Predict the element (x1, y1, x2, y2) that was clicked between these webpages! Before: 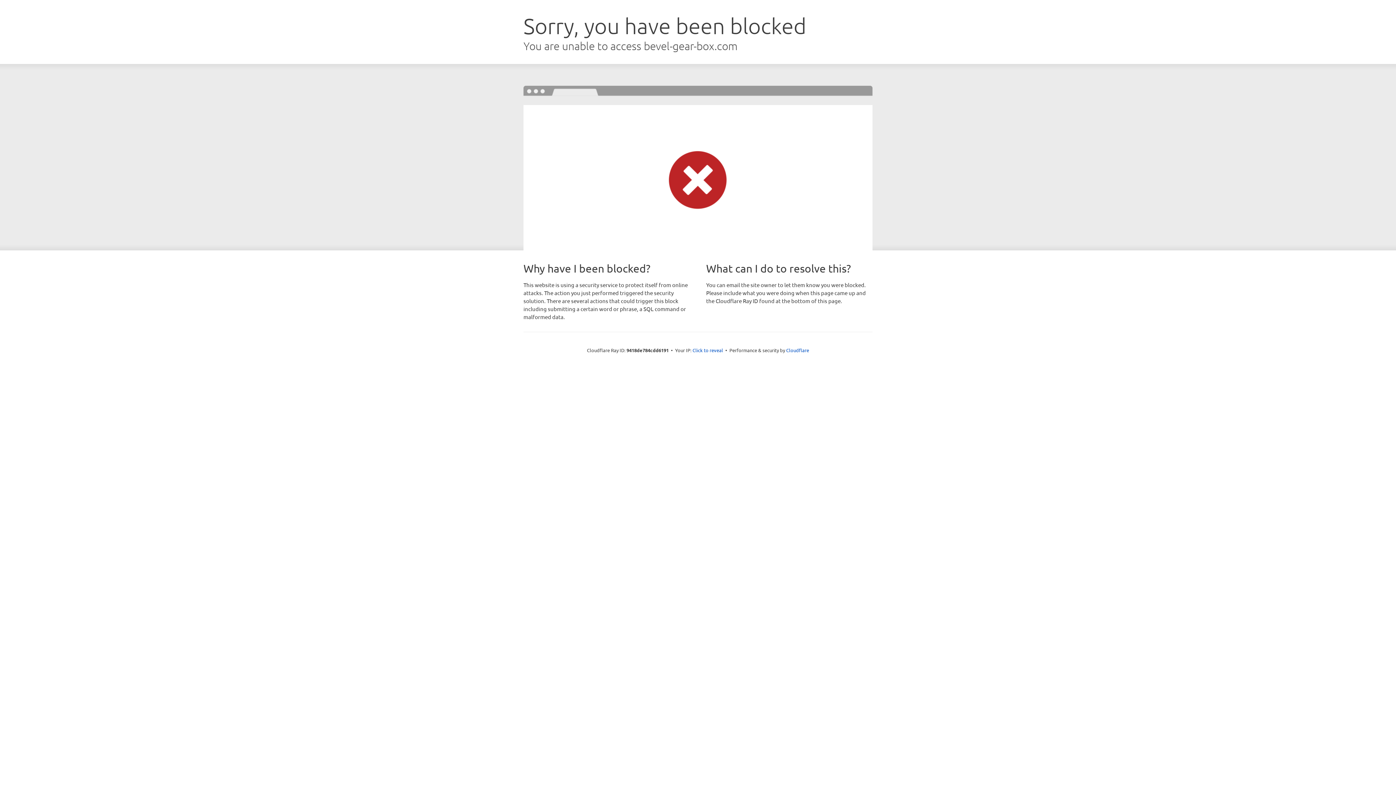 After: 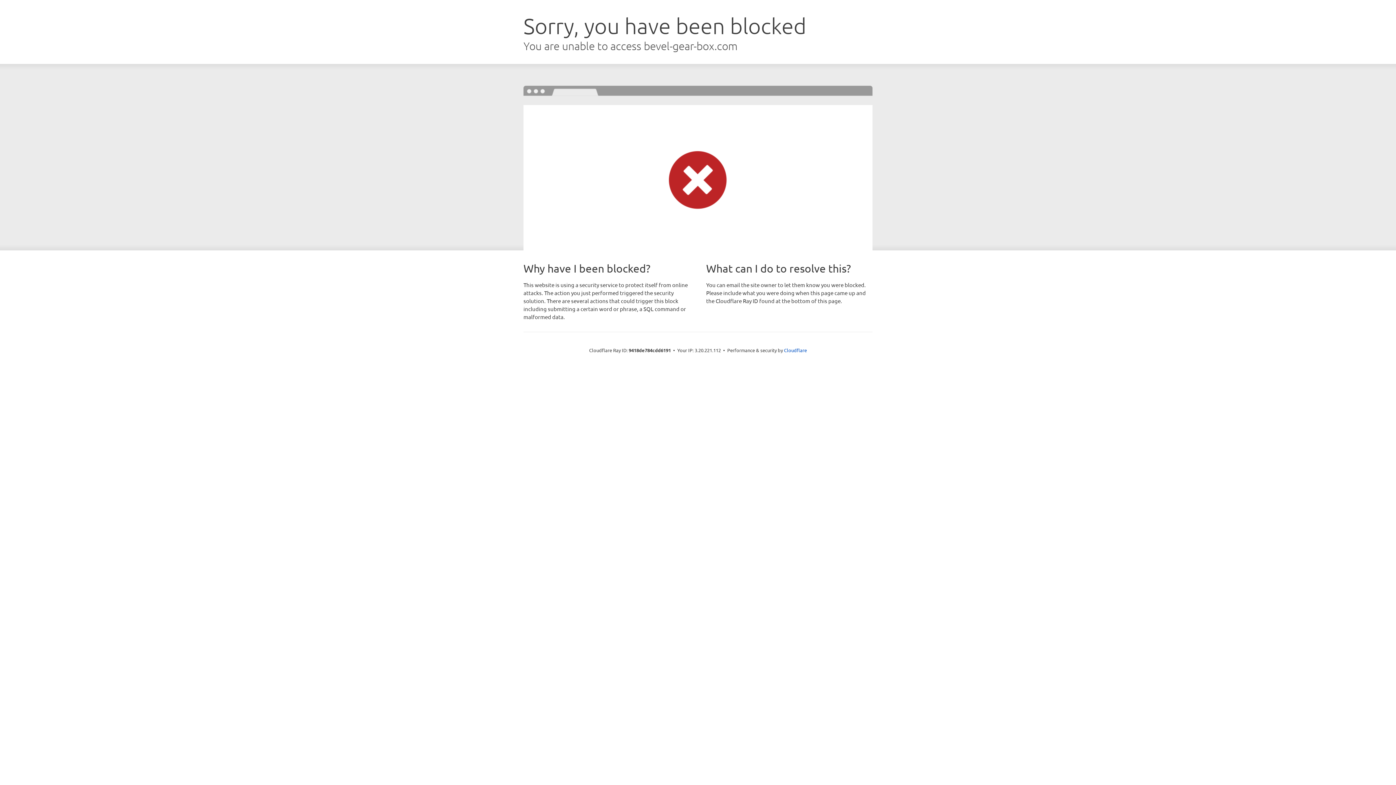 Action: label: Click to reveal bbox: (692, 346, 723, 353)